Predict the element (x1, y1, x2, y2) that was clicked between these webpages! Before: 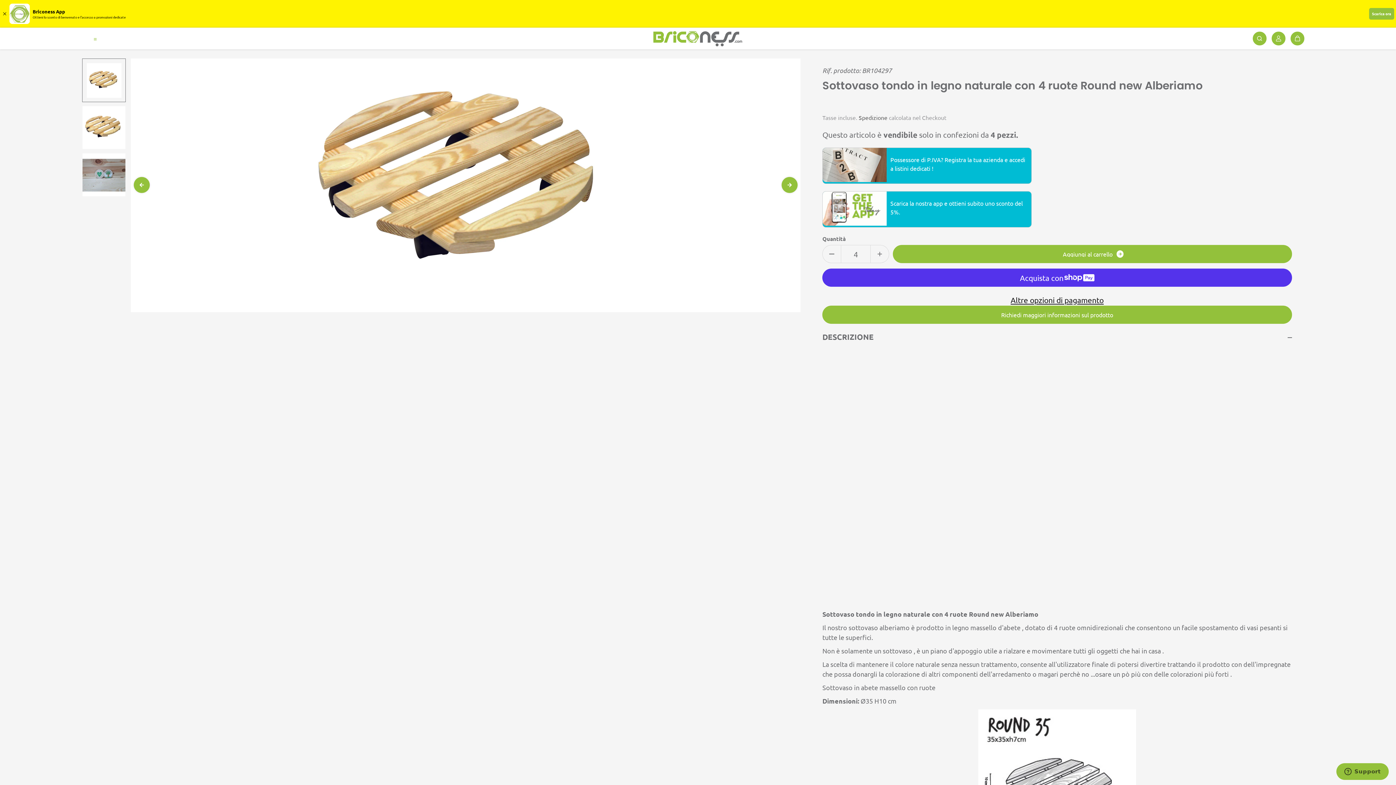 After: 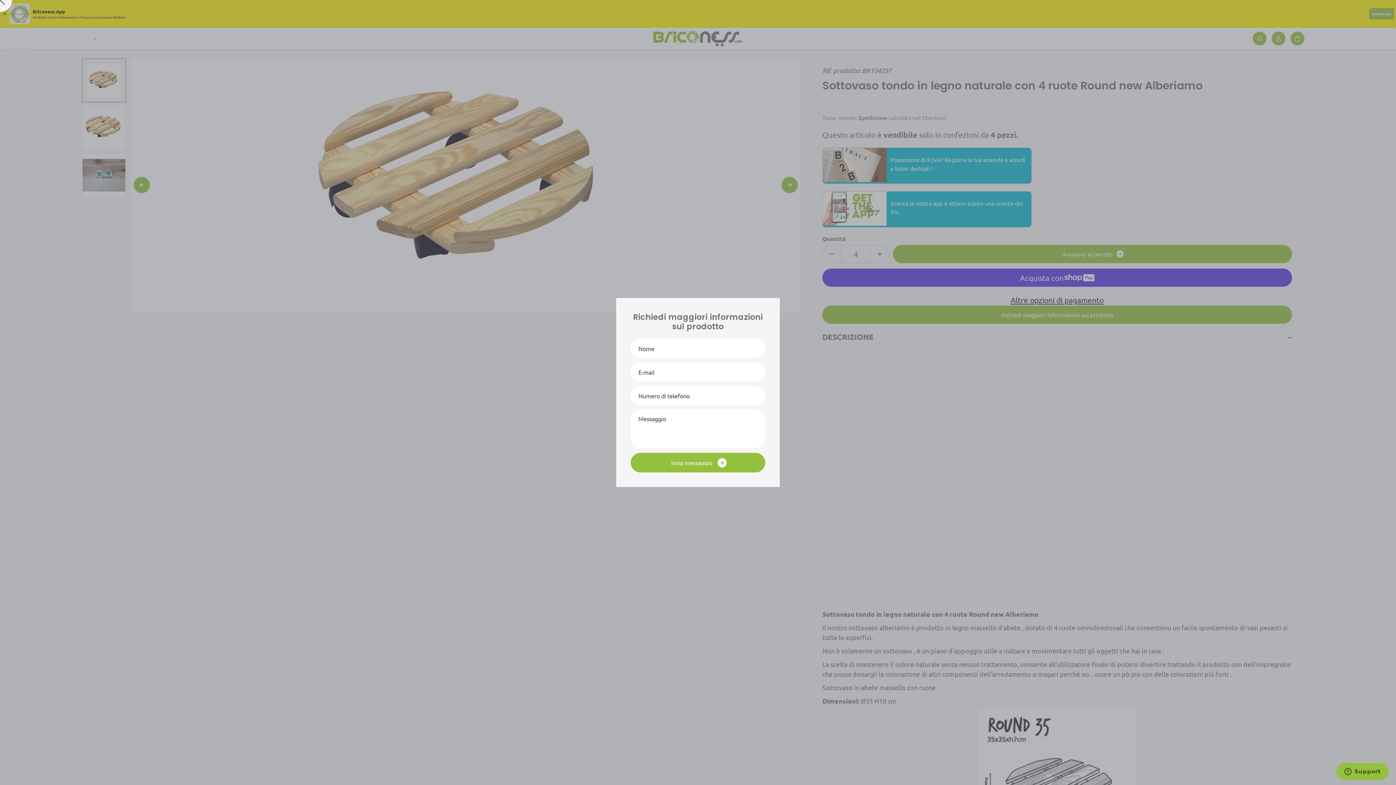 Action: label: Richiedi maggiori informazioni sul prodotto bbox: (822, 305, 1292, 323)